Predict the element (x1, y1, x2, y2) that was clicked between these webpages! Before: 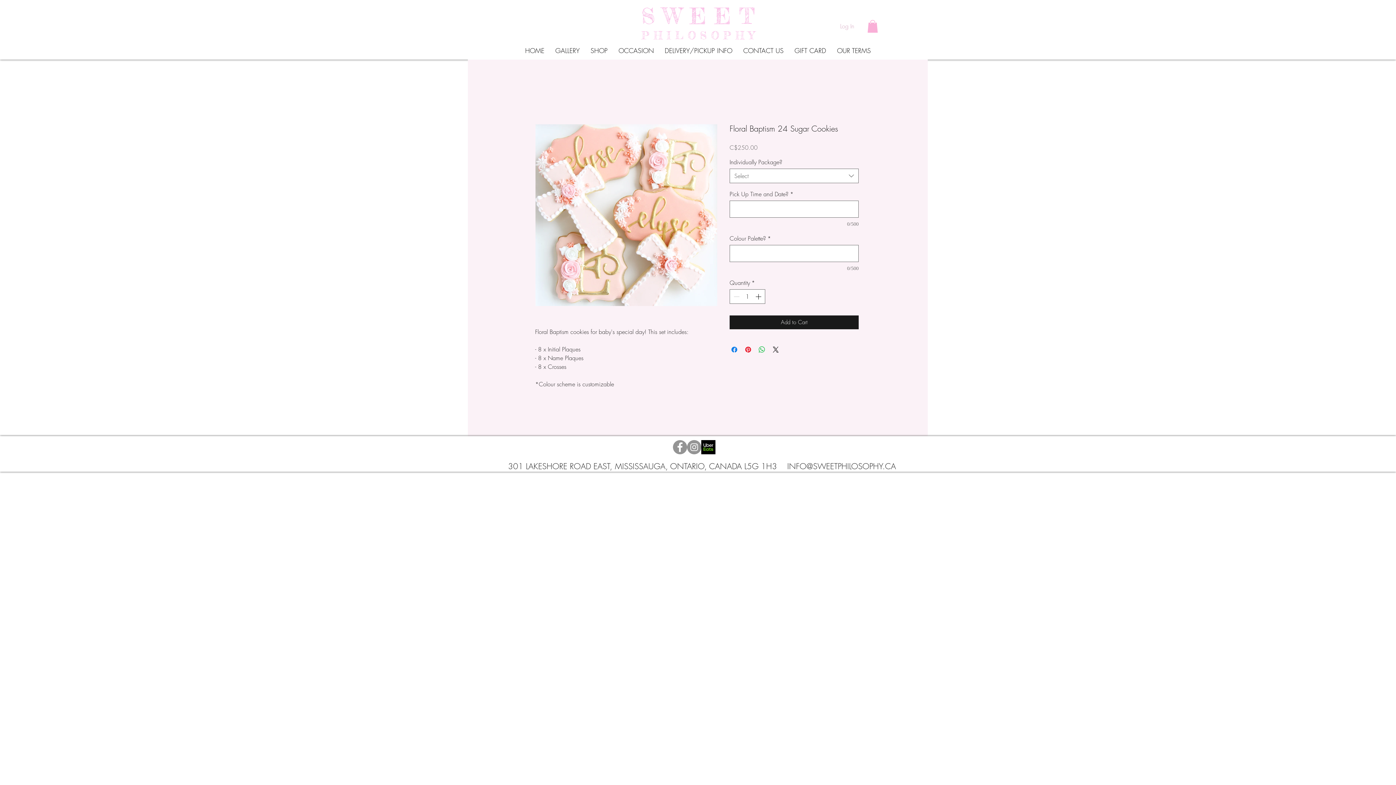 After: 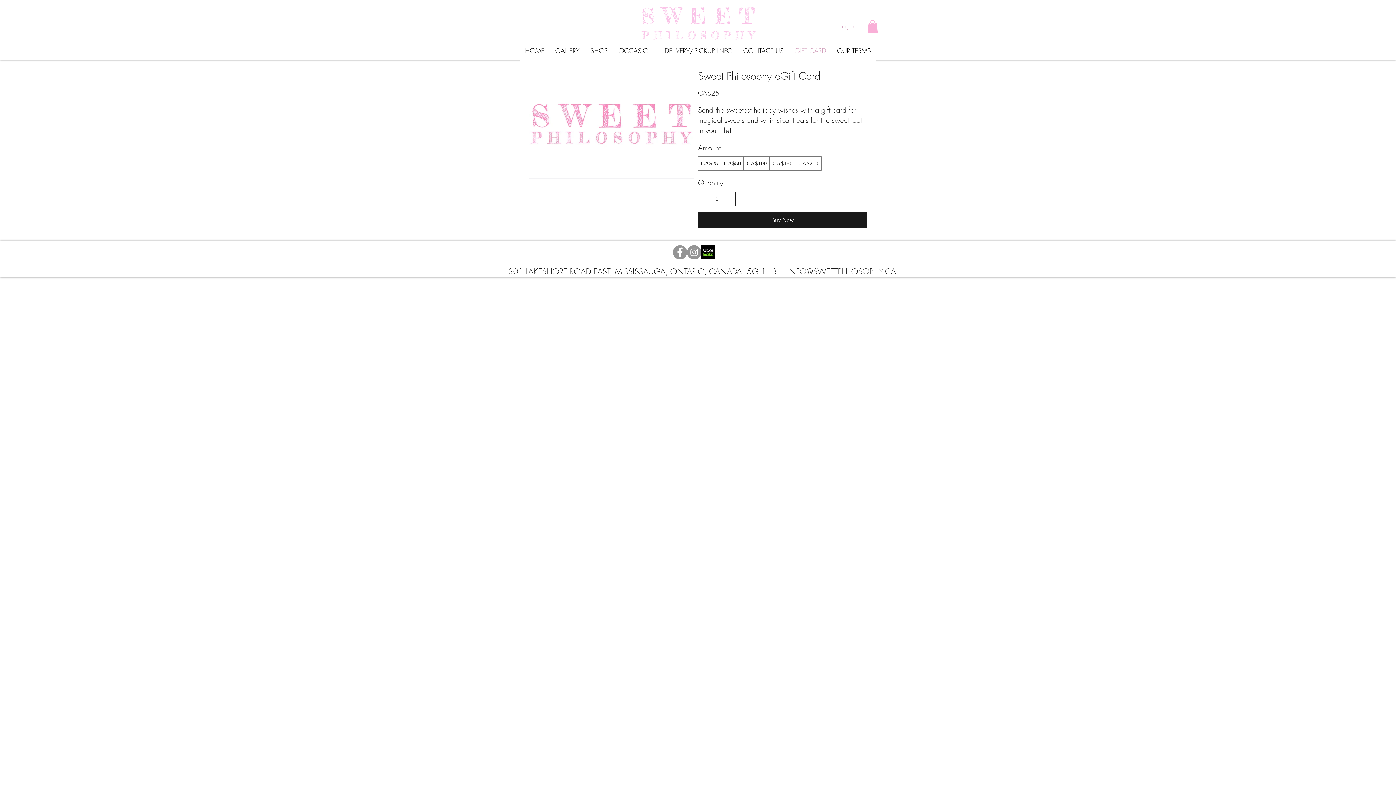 Action: label: GIFT CARD bbox: (789, 41, 831, 59)